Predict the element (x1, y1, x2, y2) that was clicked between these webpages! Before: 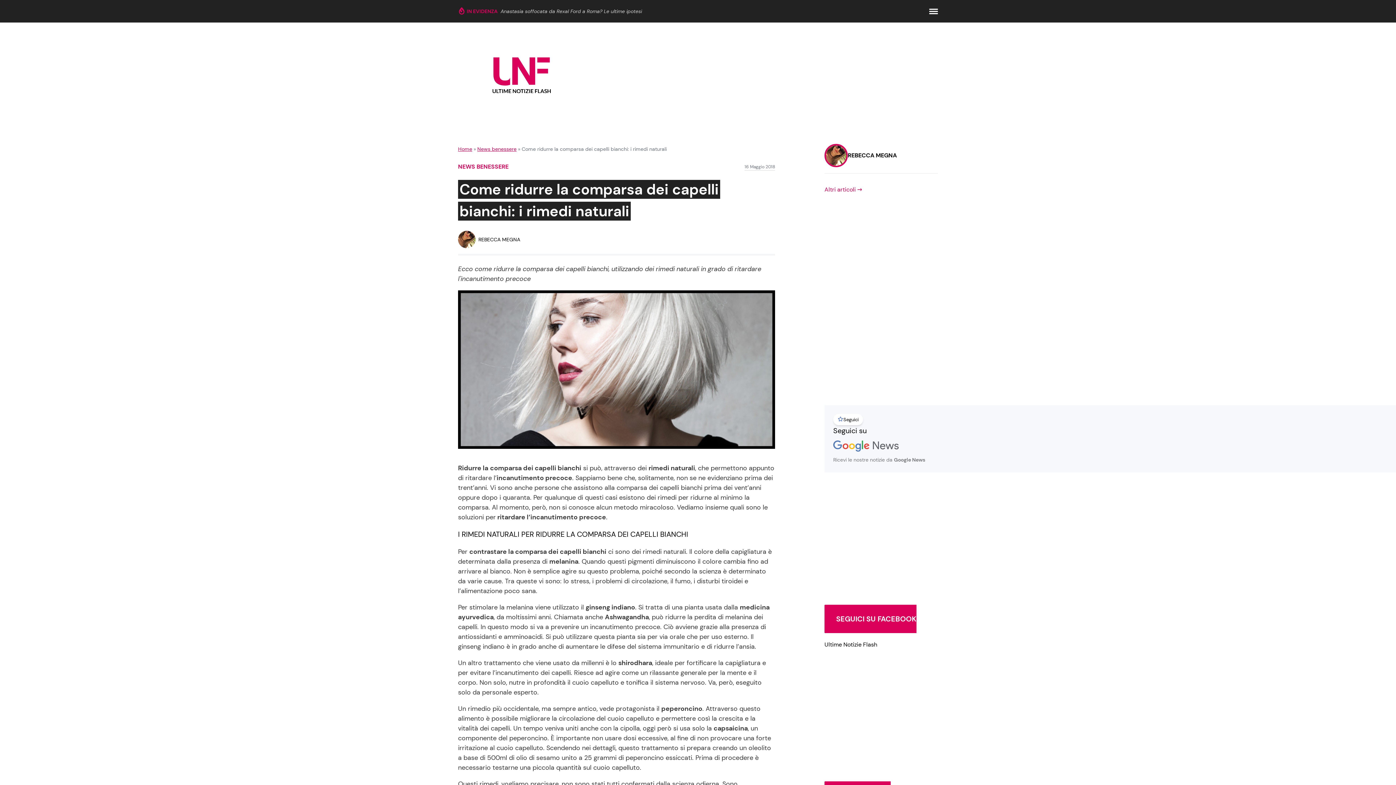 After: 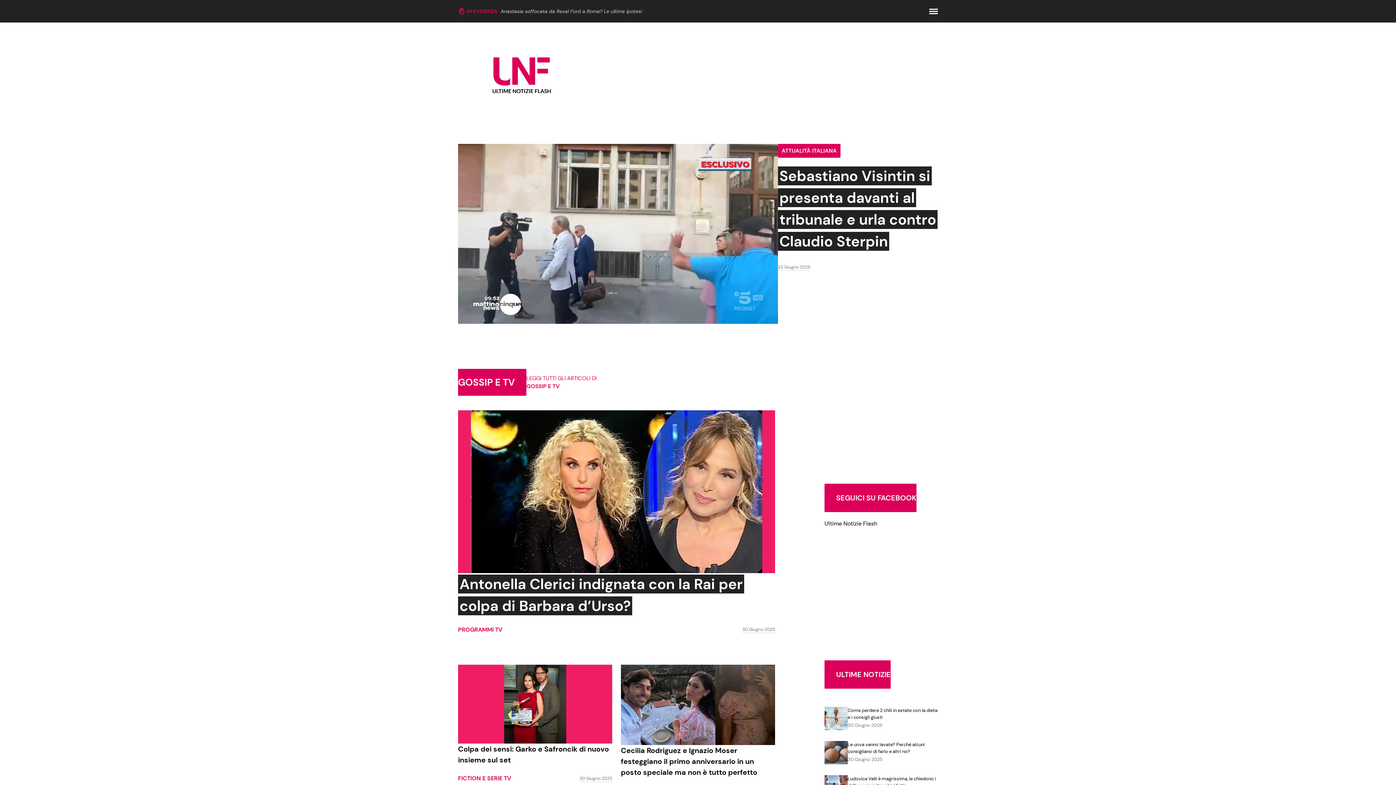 Action: bbox: (458, 57, 585, 93)